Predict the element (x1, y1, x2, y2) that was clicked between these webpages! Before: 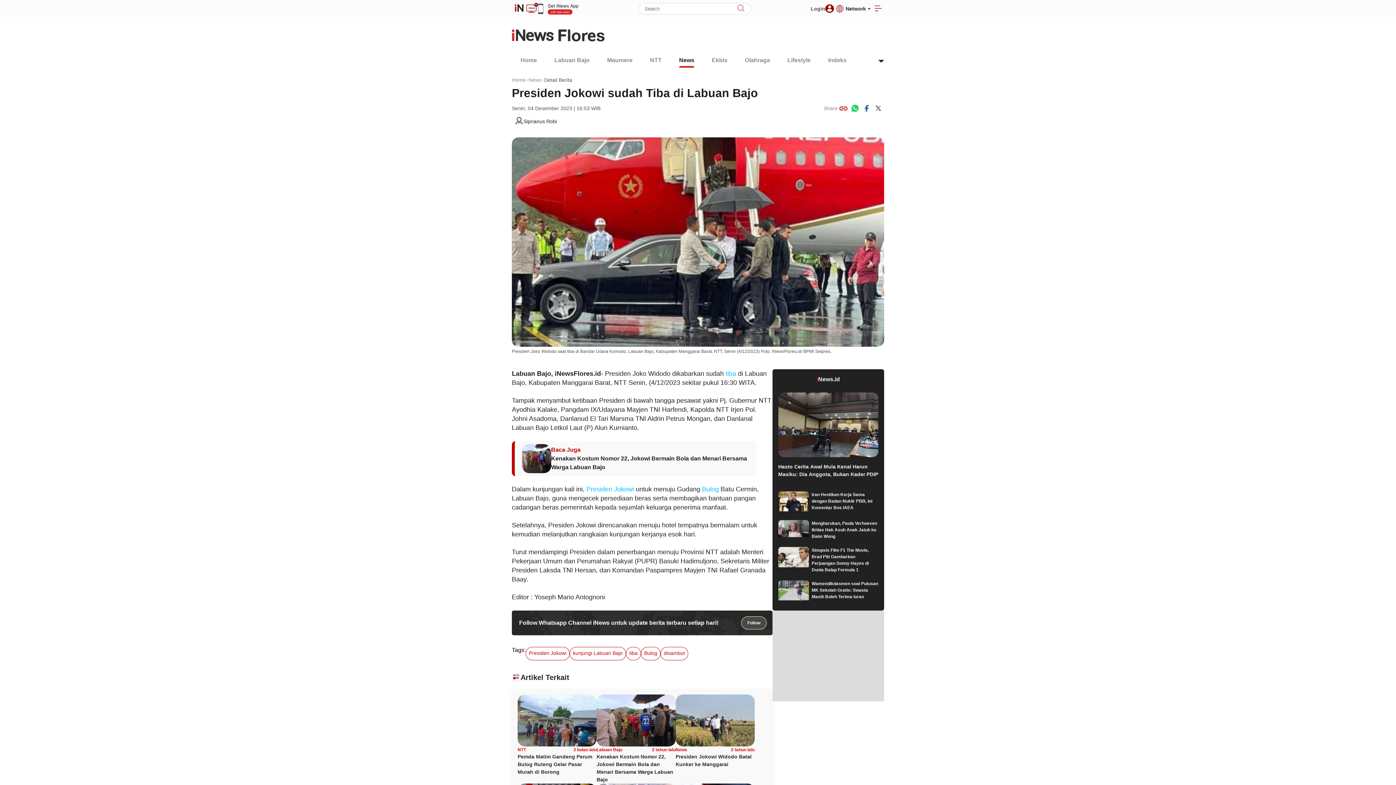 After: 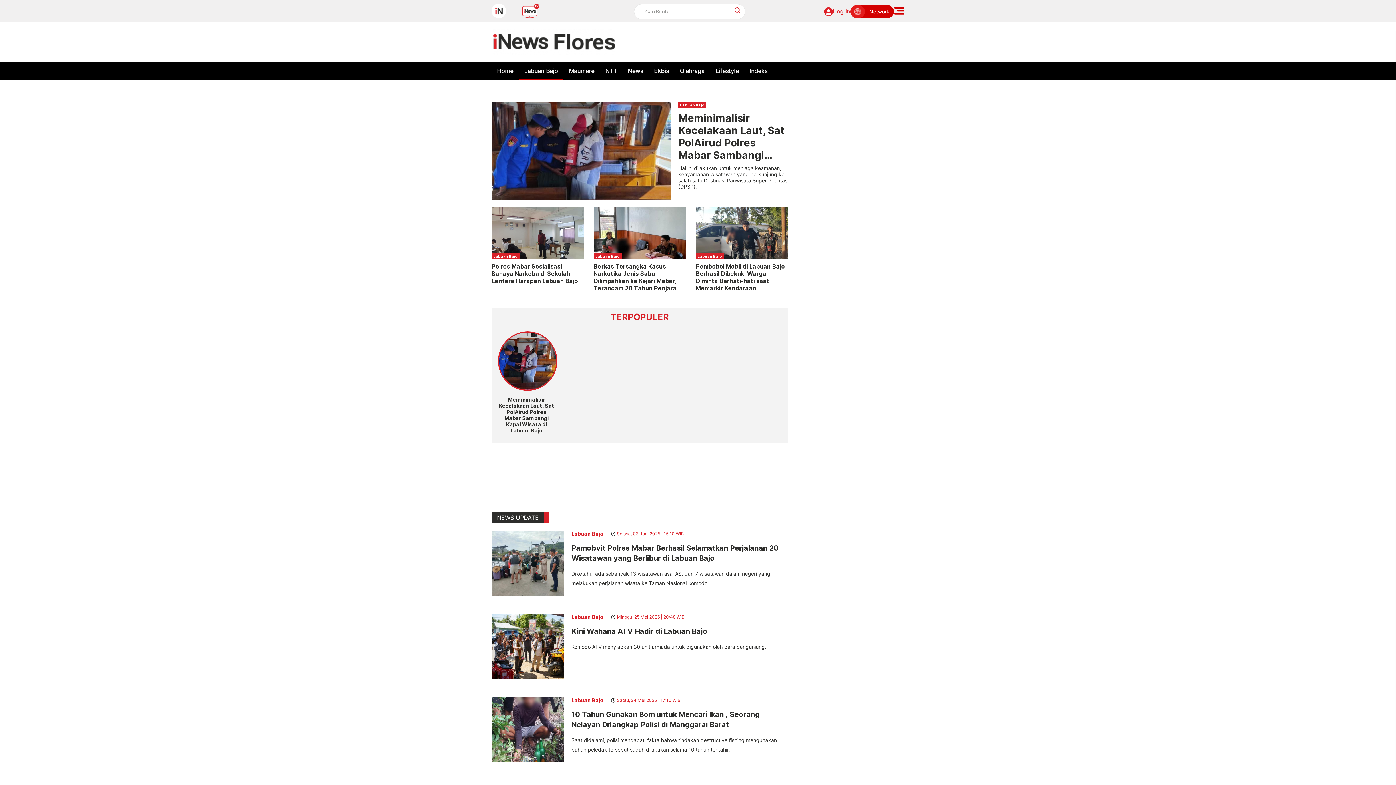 Action: label: Labuan Bajo bbox: (554, 56, 589, 67)